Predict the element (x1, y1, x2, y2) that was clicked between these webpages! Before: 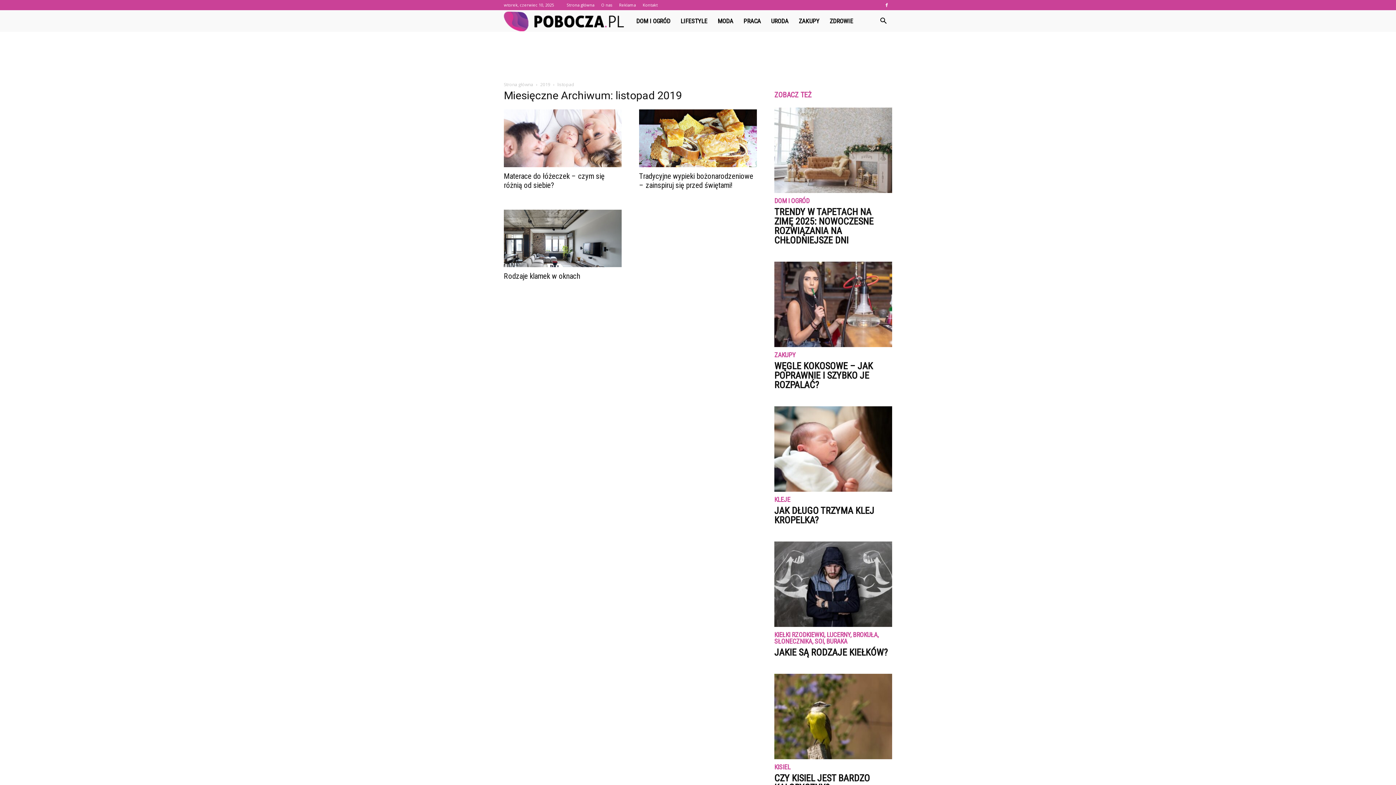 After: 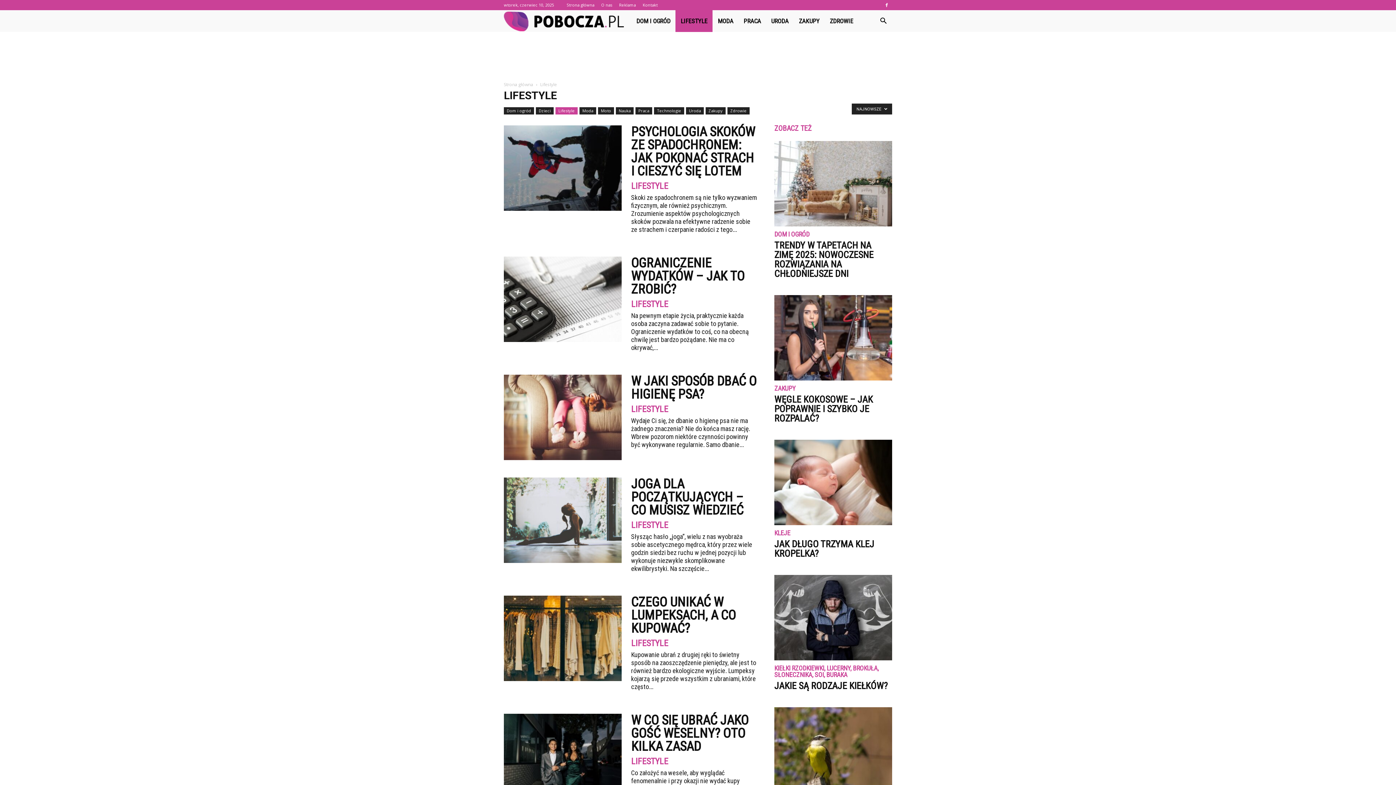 Action: label: LIFESTYLE bbox: (675, 10, 712, 32)